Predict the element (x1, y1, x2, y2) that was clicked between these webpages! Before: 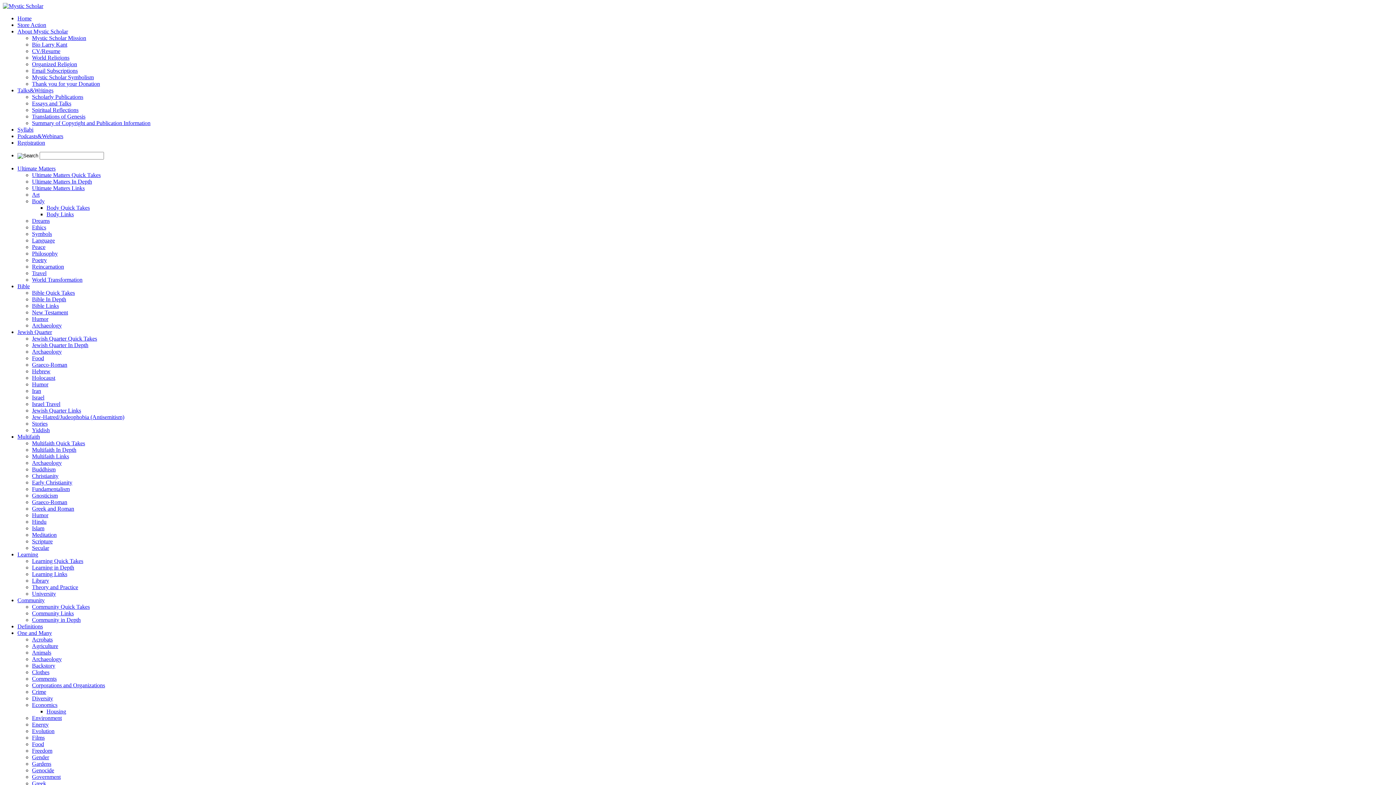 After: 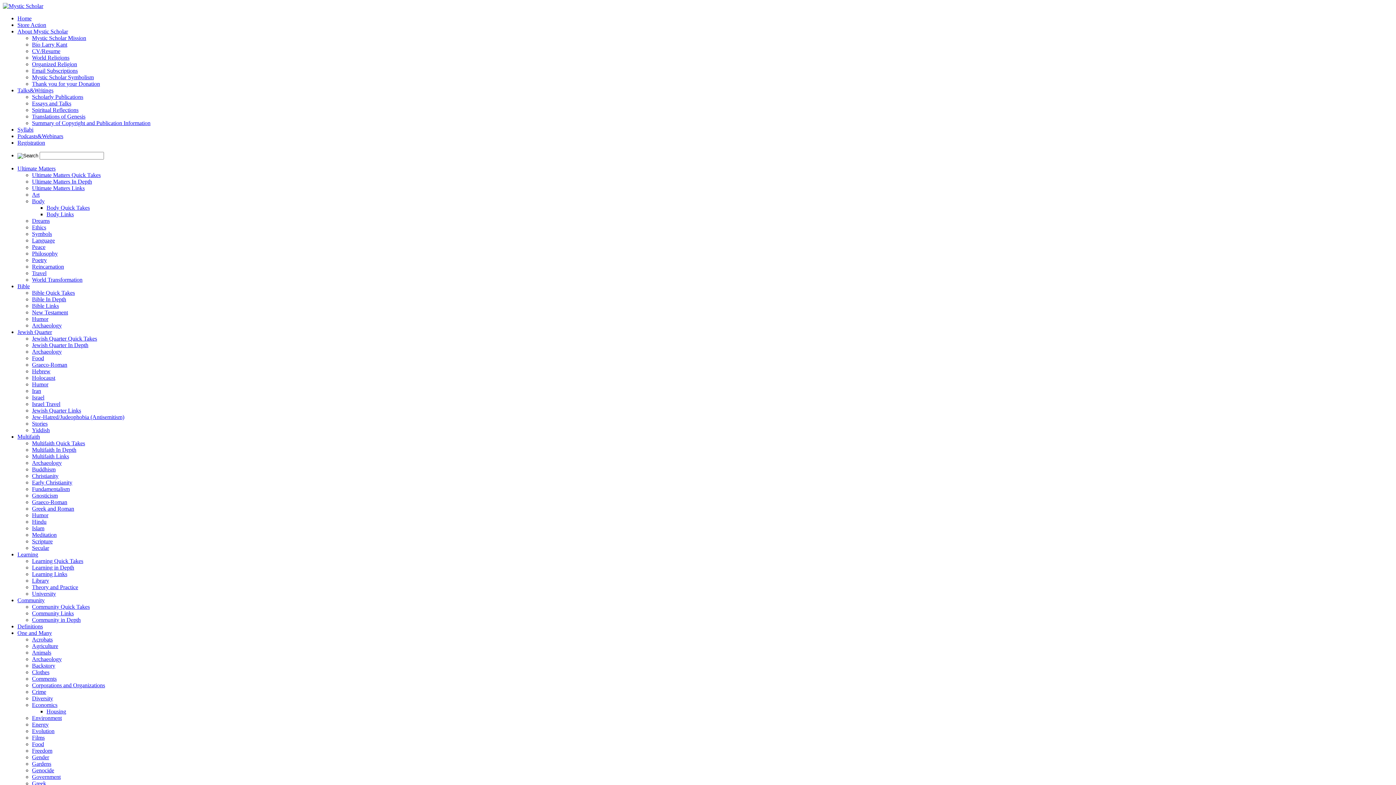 Action: bbox: (32, 649, 51, 656) label: Animals